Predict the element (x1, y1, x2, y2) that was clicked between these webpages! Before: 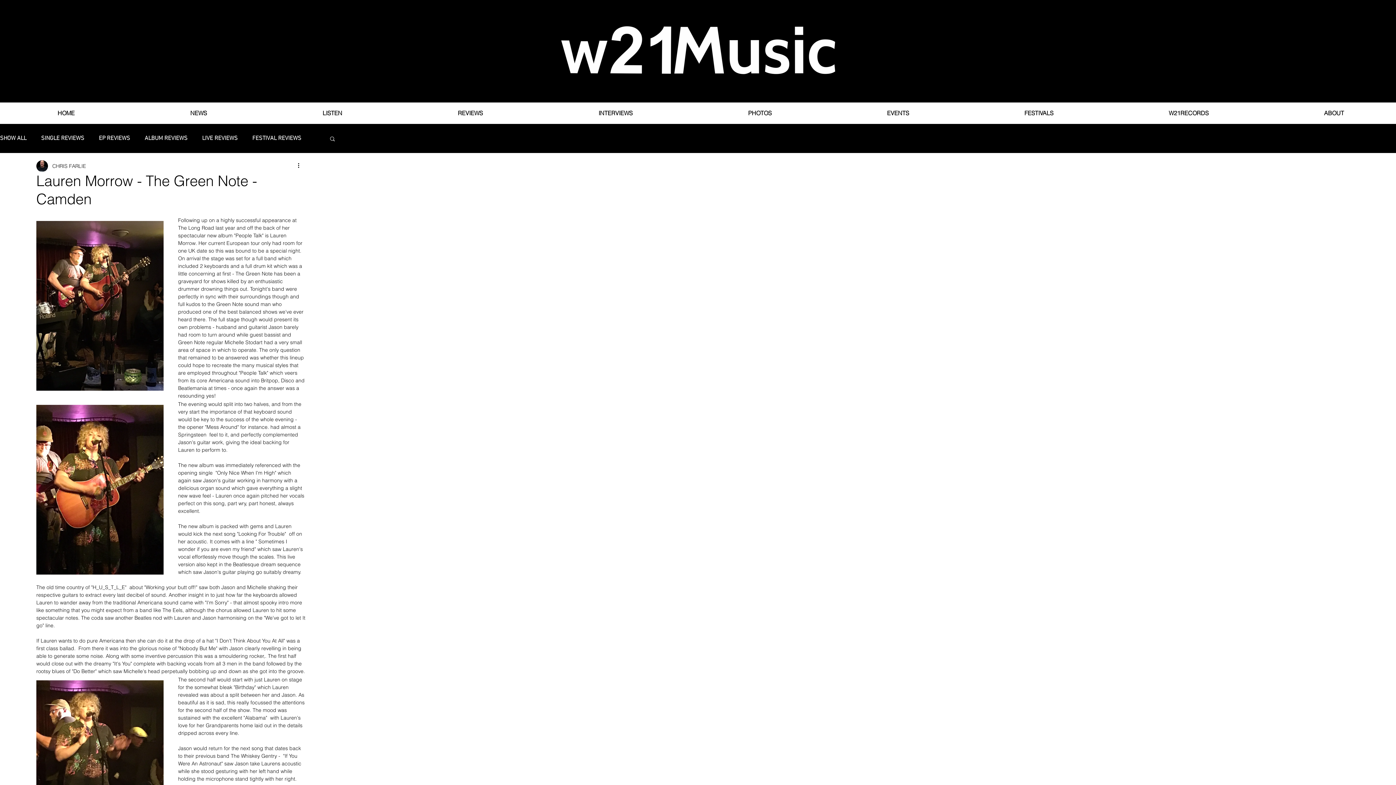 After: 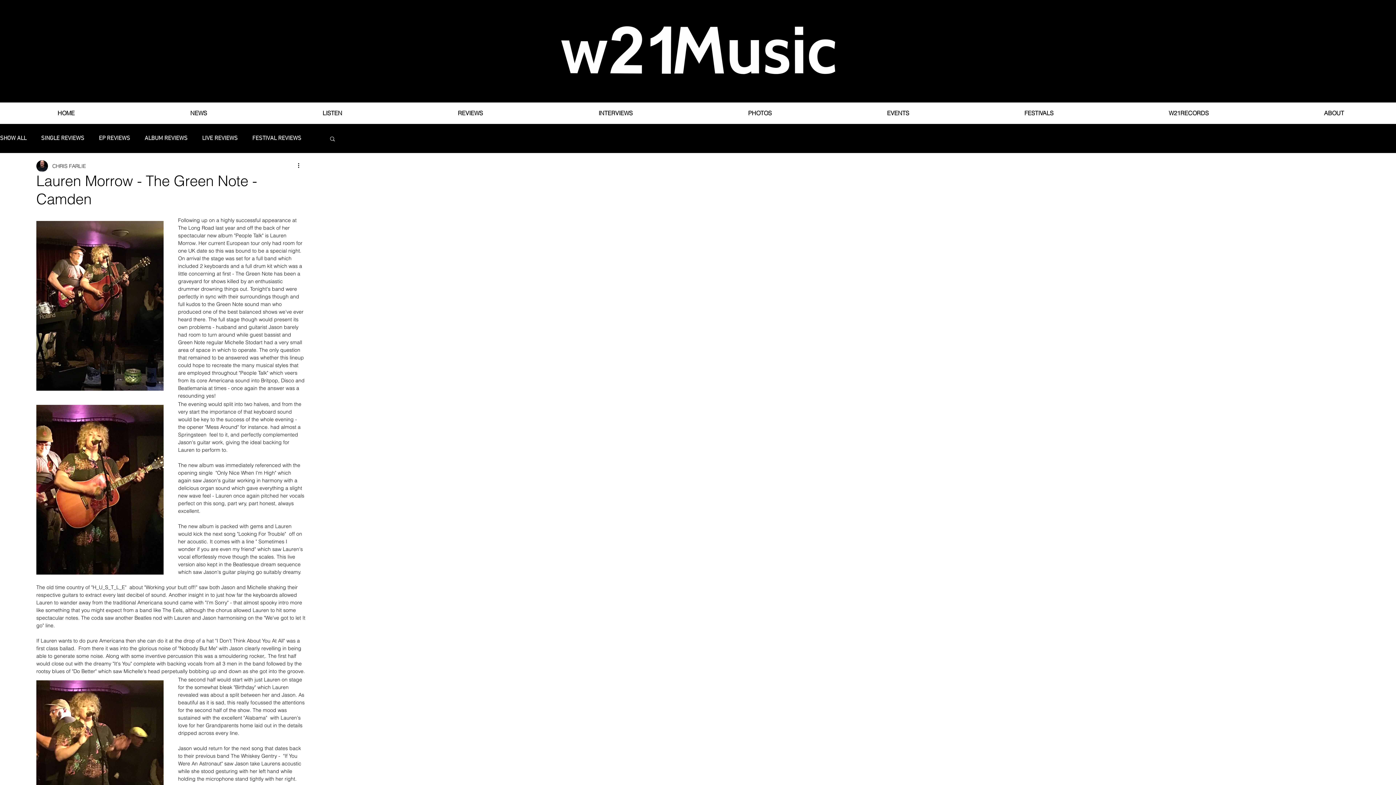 Action: bbox: (329, 135, 336, 141) label: Search